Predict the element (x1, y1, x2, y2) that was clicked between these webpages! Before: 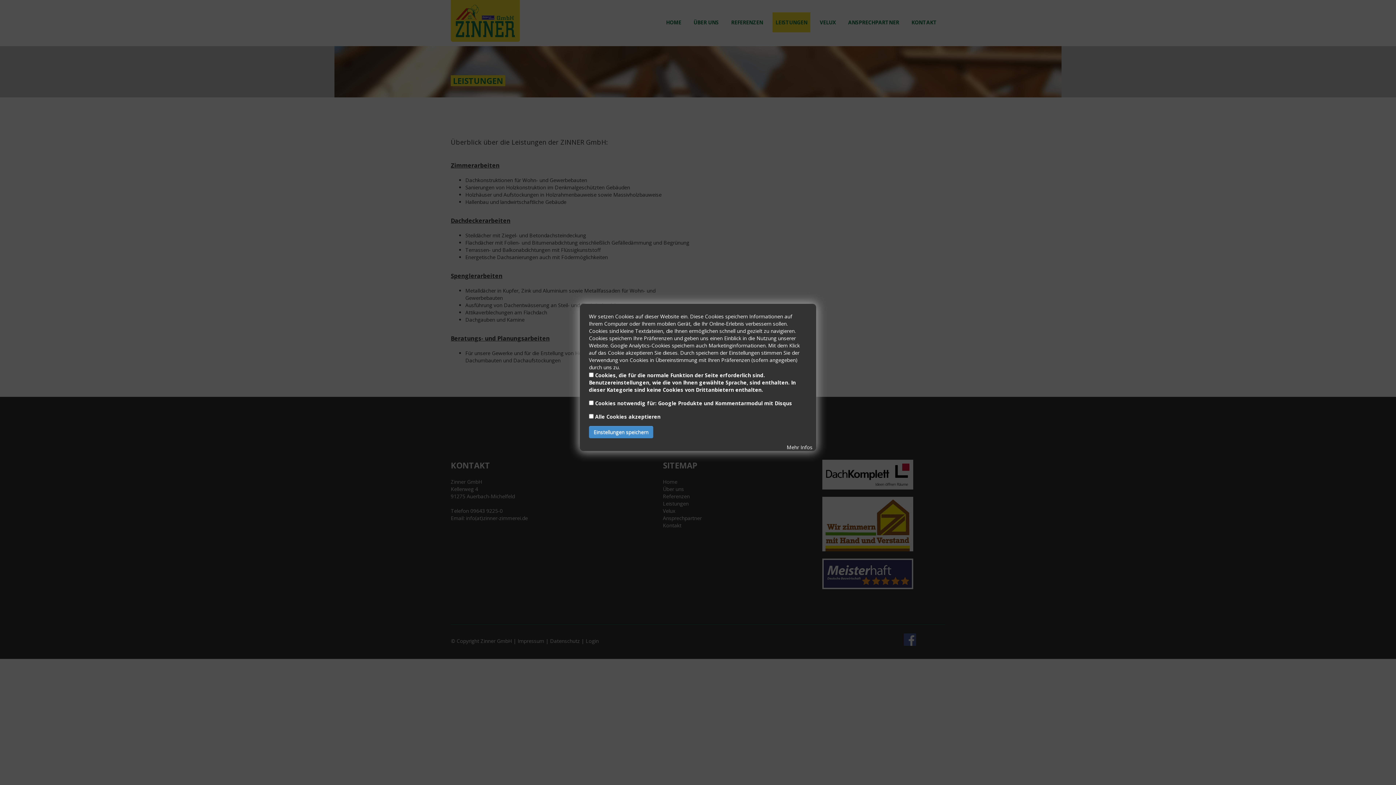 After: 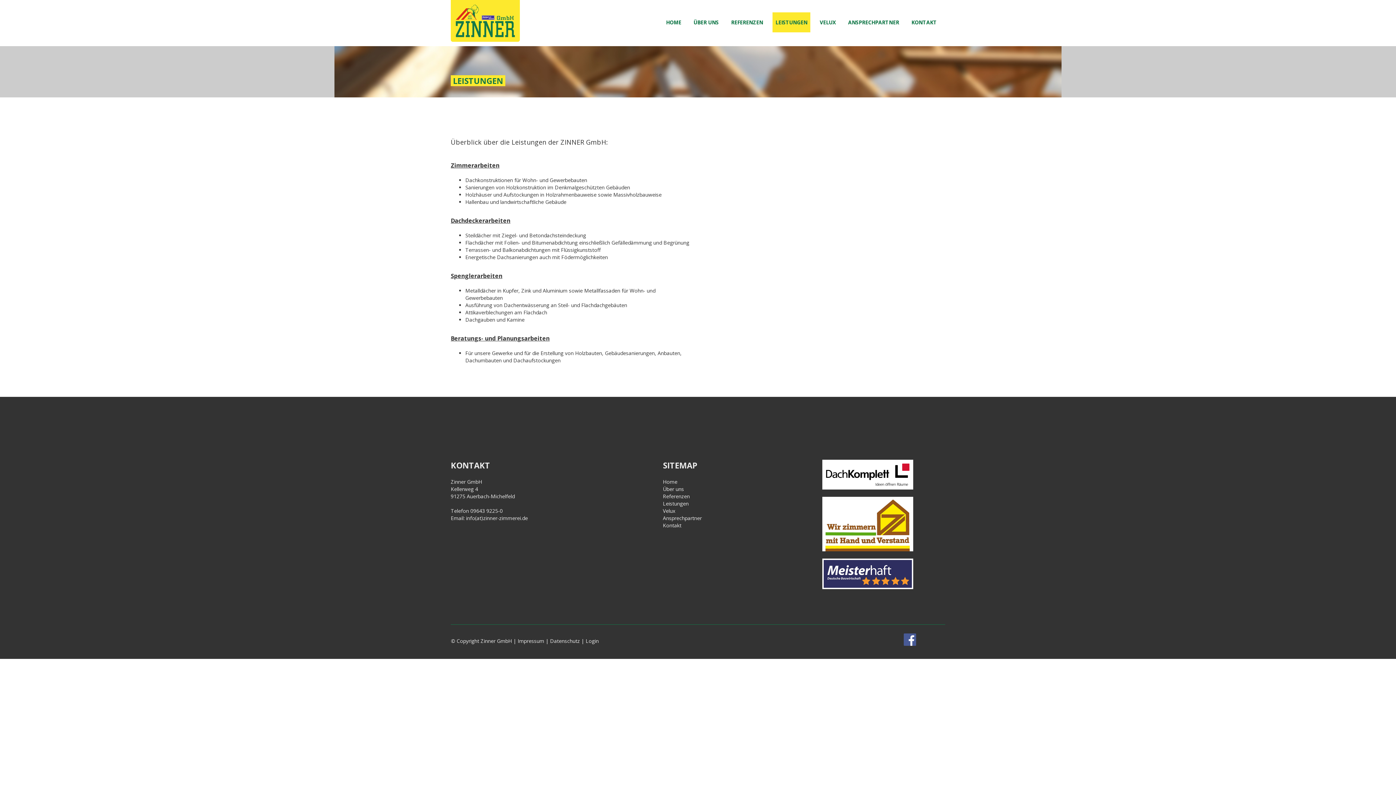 Action: bbox: (589, 426, 653, 438) label: Einstellungen speichern